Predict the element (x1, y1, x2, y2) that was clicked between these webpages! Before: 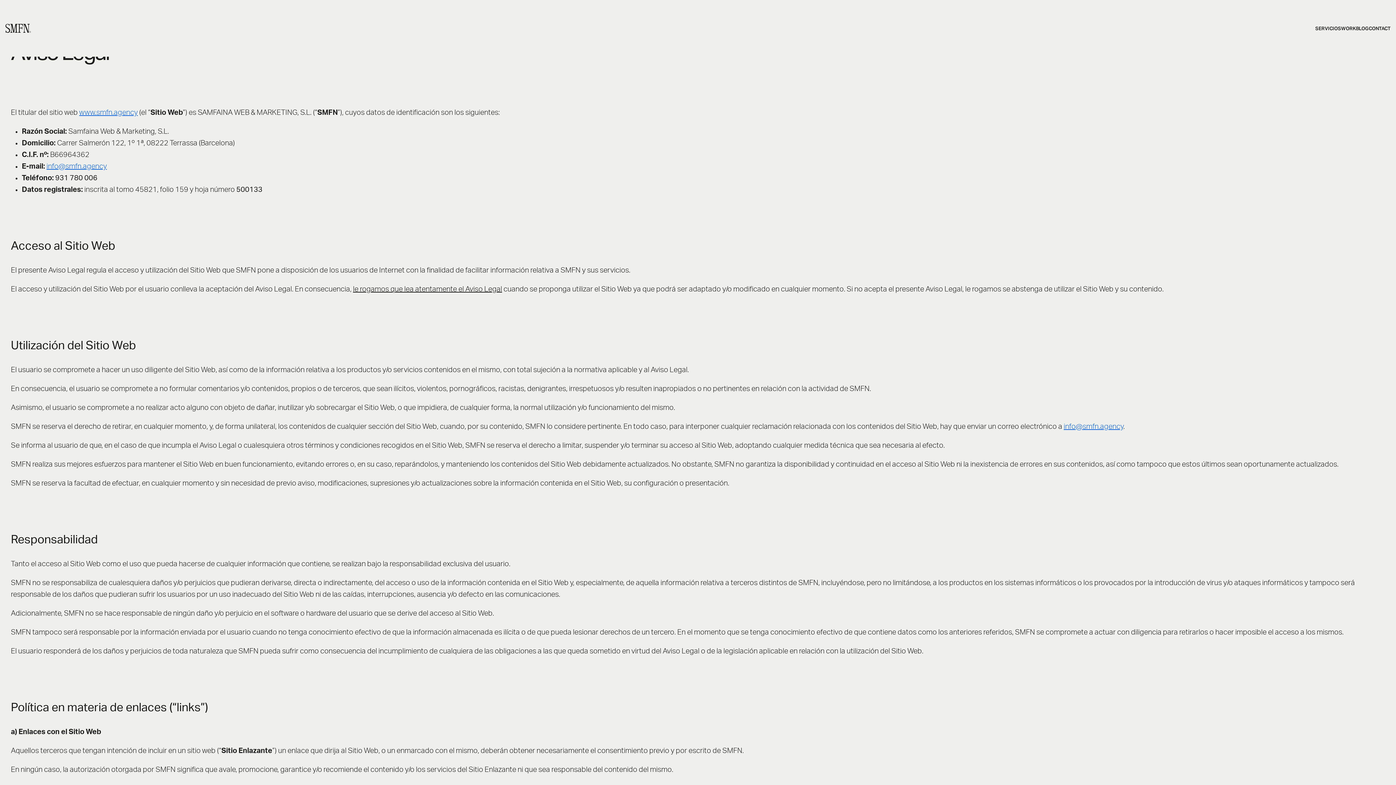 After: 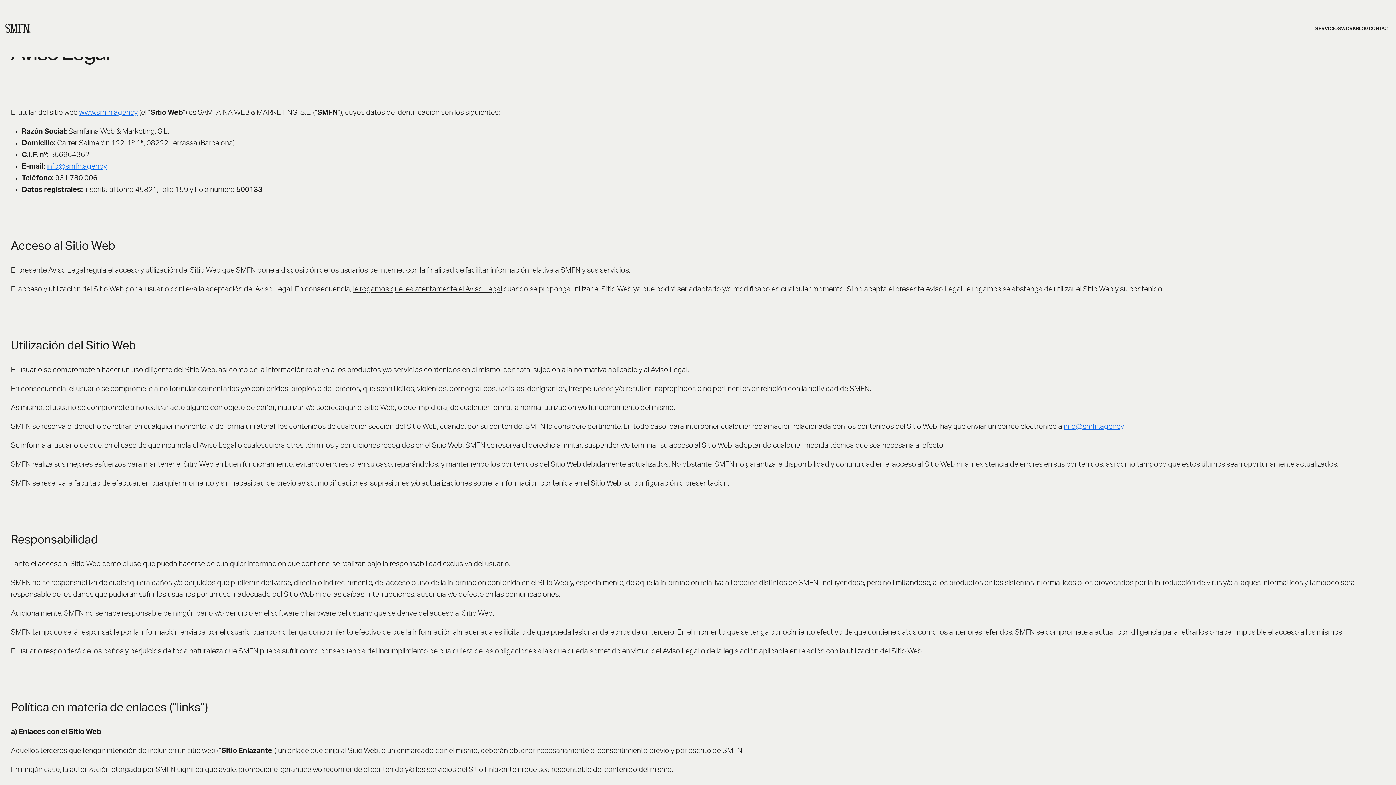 Action: label: info@smfn.agency bbox: (46, 162, 106, 170)